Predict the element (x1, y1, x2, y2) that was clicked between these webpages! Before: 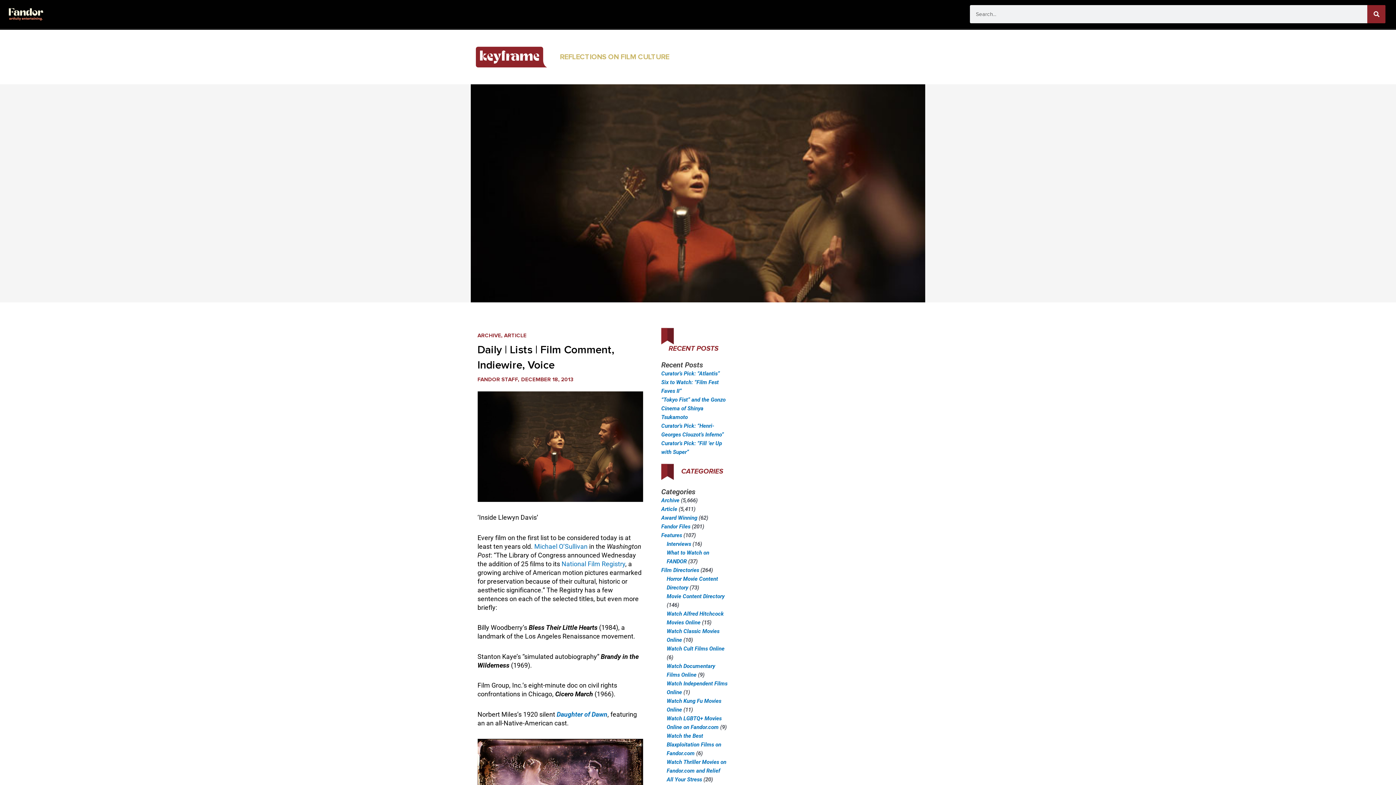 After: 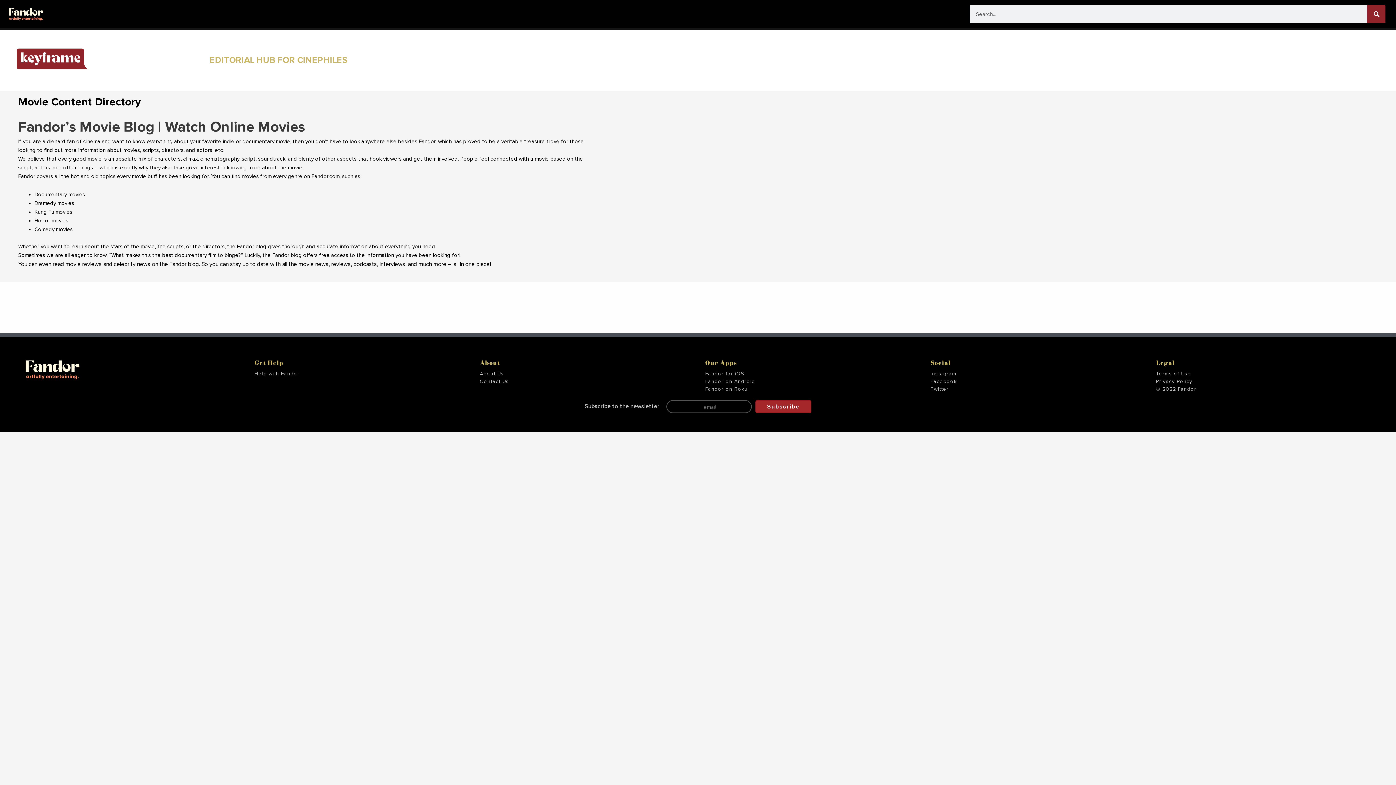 Action: label: Movie Content Directory bbox: (666, 593, 724, 600)